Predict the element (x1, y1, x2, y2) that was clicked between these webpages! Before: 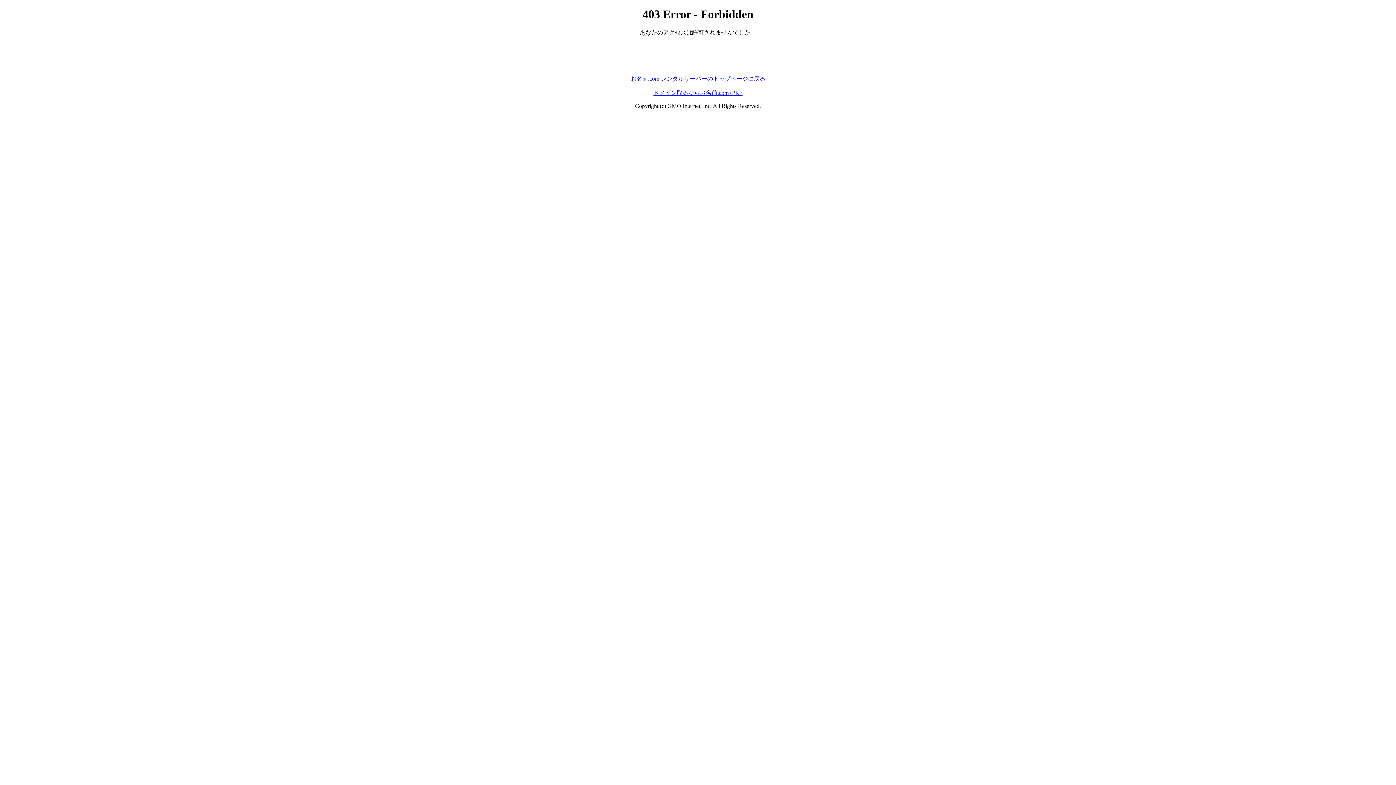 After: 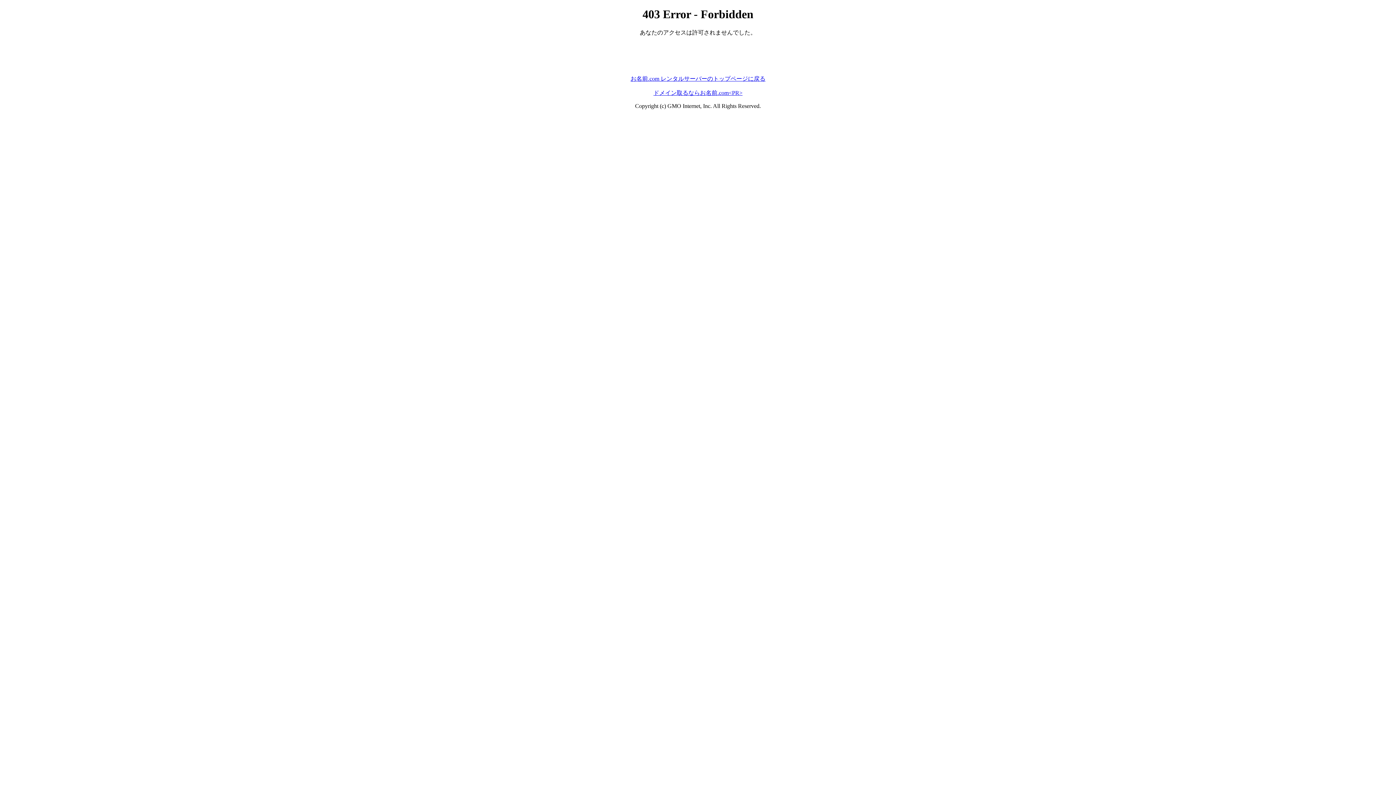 Action: bbox: (630, 75, 765, 81) label: お名前.com レンタルサーバーのトップページに戻る